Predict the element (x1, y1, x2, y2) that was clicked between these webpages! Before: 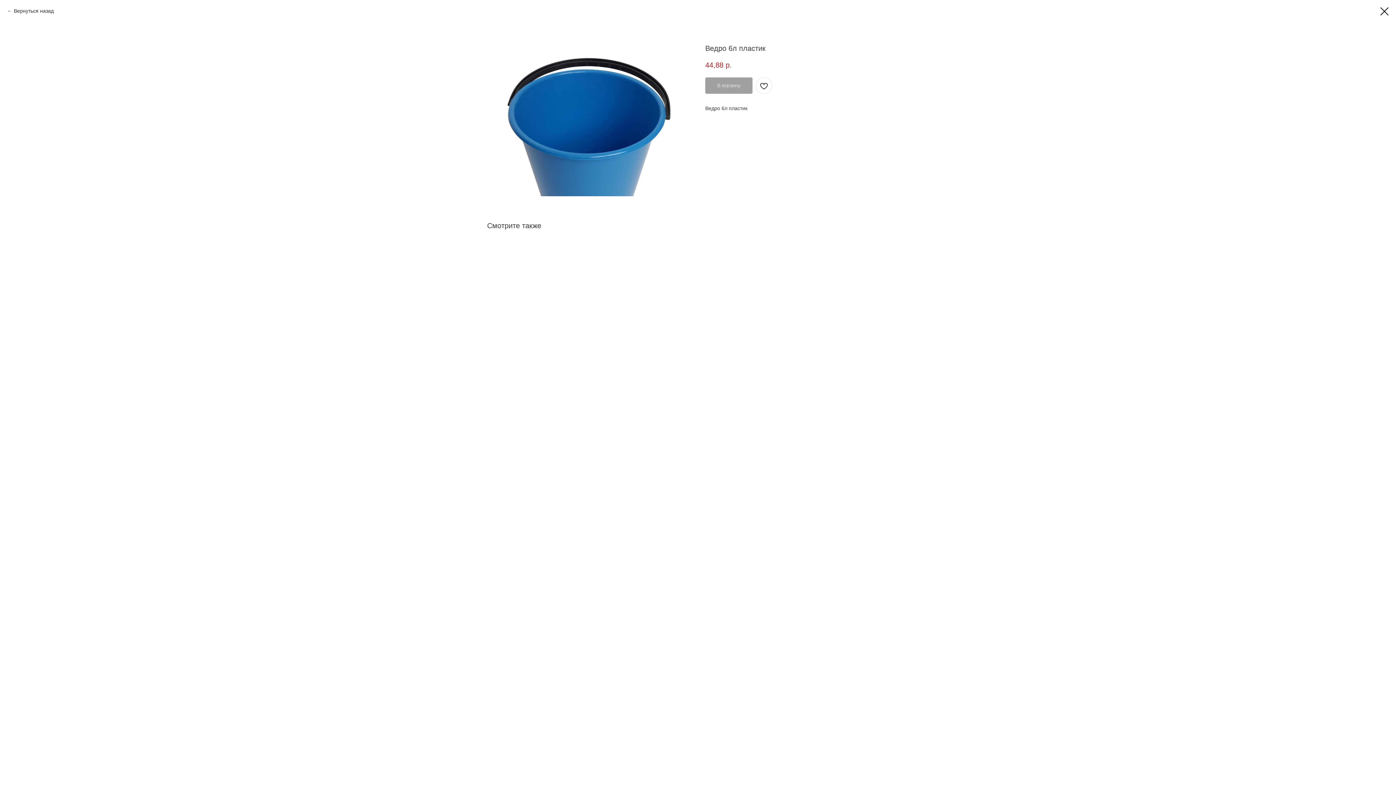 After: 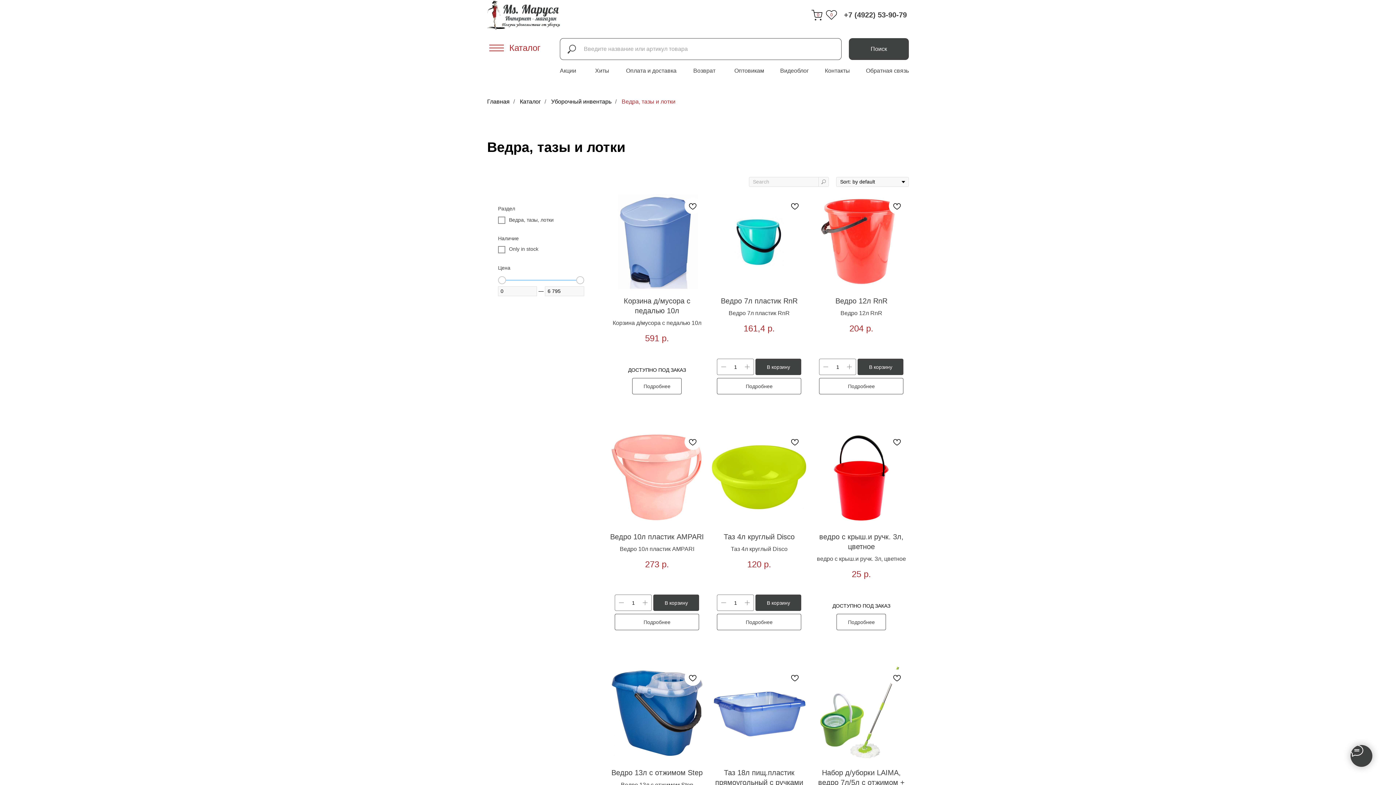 Action: bbox: (1380, 7, 1389, 15)